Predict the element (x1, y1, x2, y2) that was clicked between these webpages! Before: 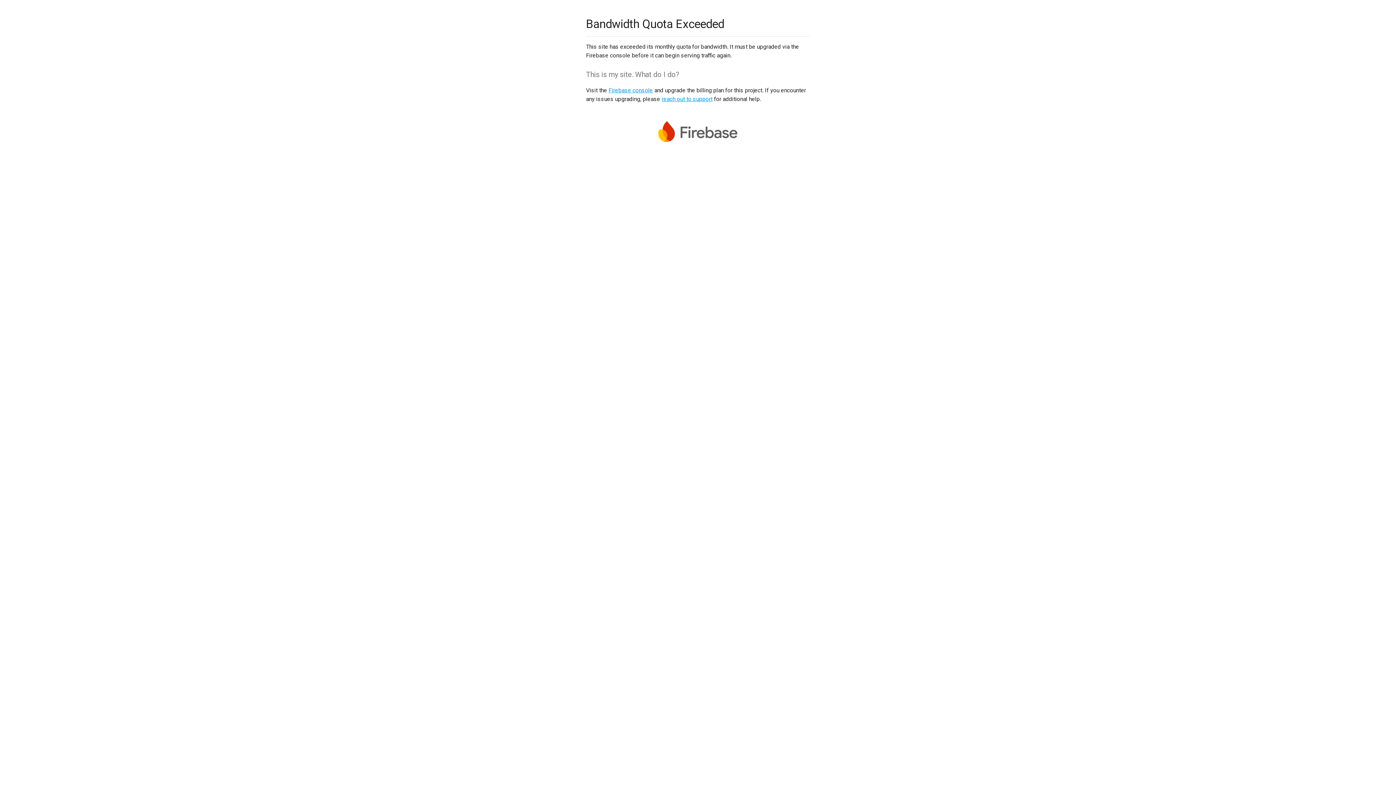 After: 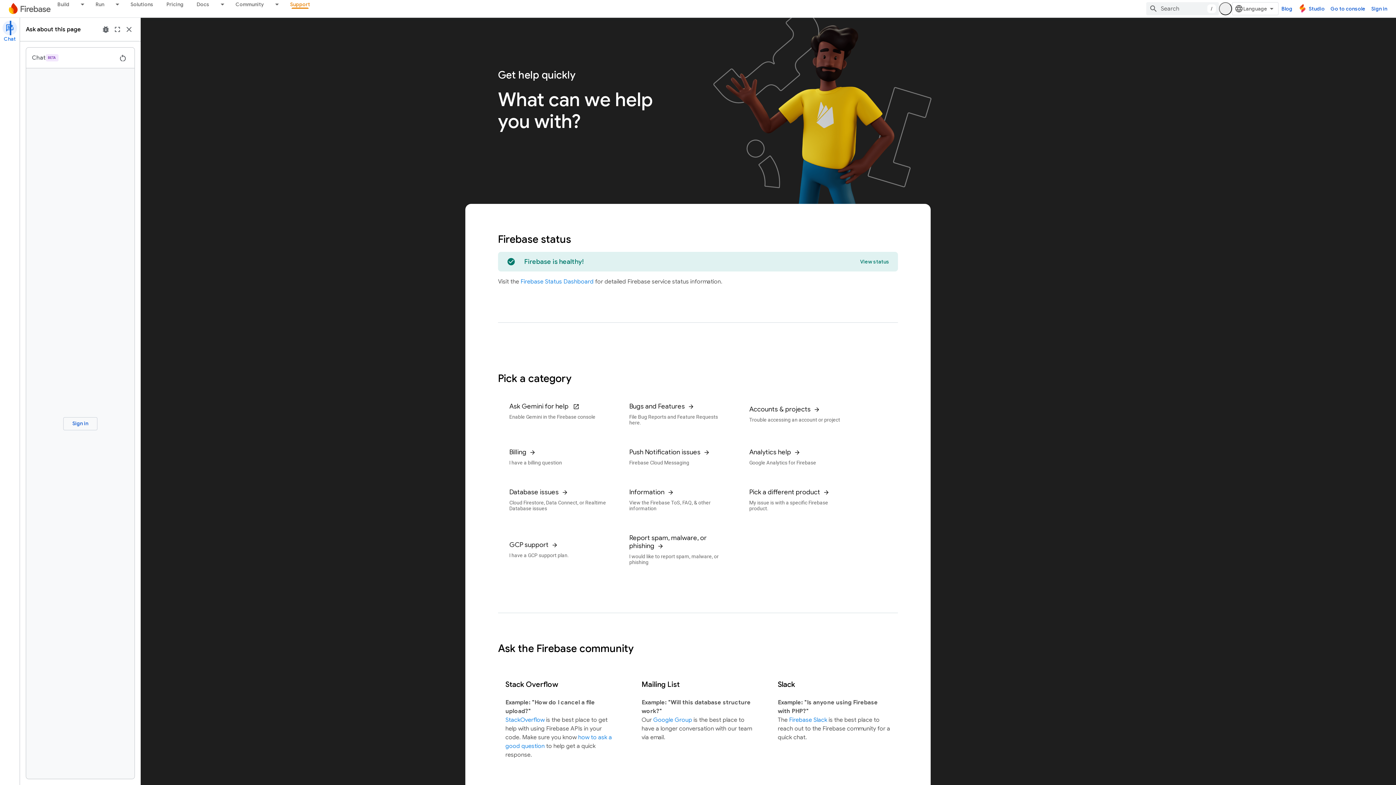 Action: bbox: (661, 95, 712, 102) label: reach out to support